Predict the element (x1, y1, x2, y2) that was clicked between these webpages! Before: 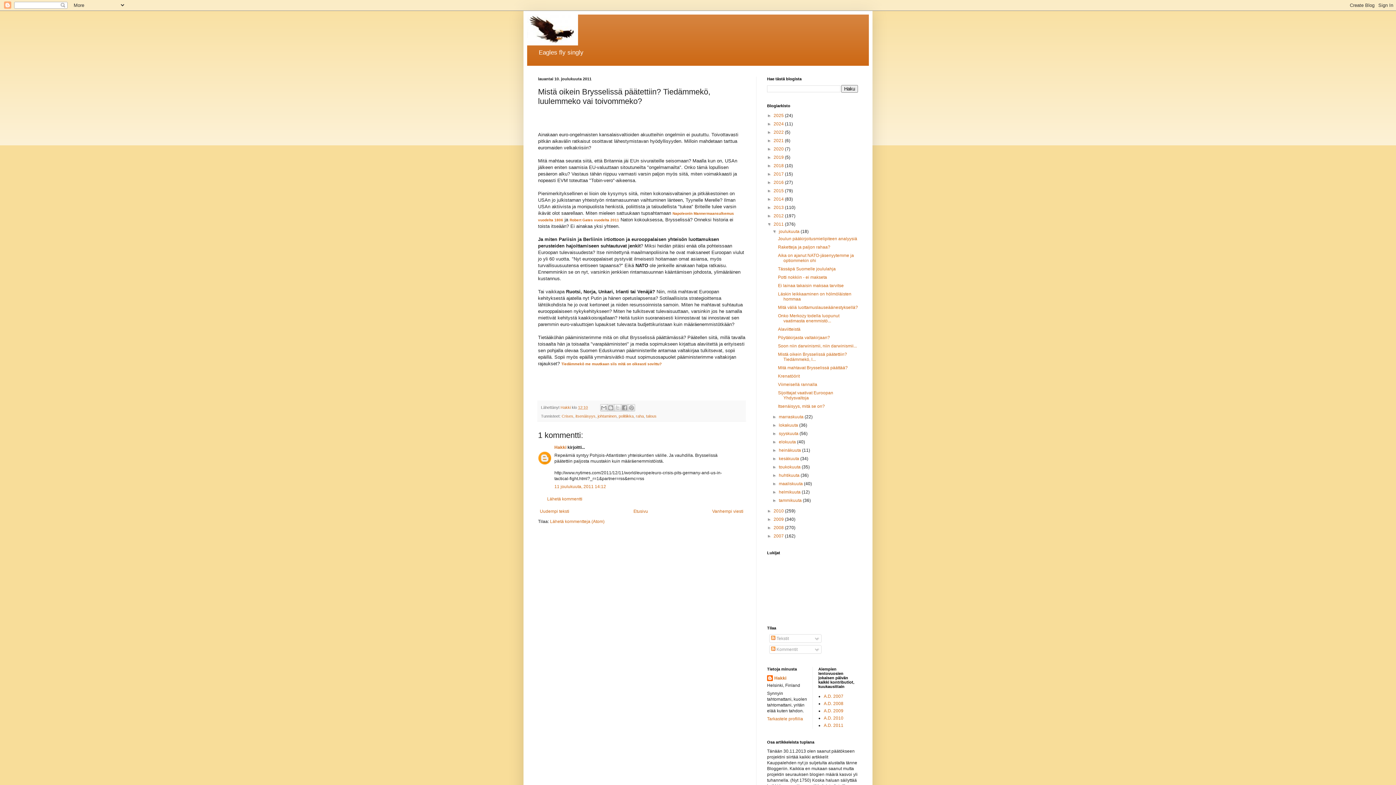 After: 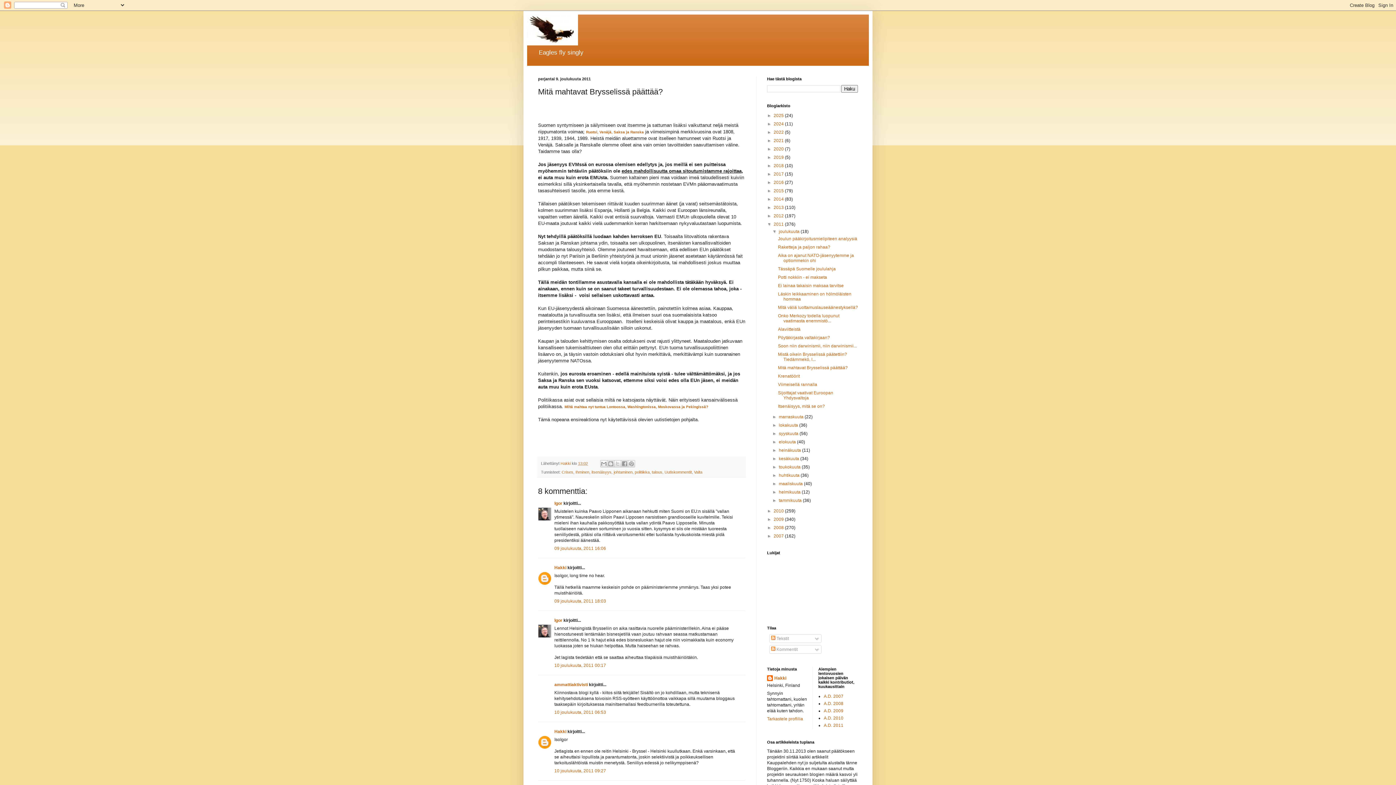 Action: label: Vanhempi viesti bbox: (710, 507, 745, 516)